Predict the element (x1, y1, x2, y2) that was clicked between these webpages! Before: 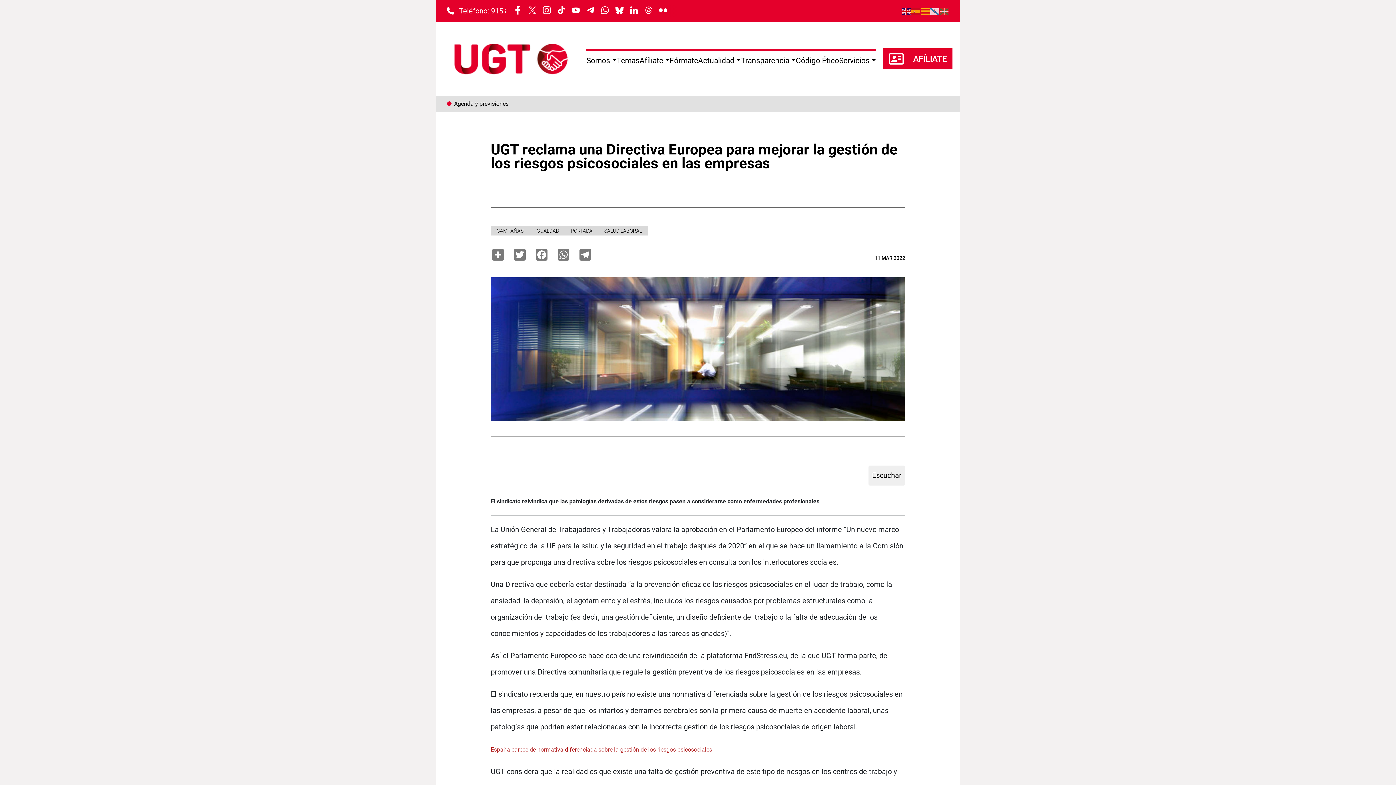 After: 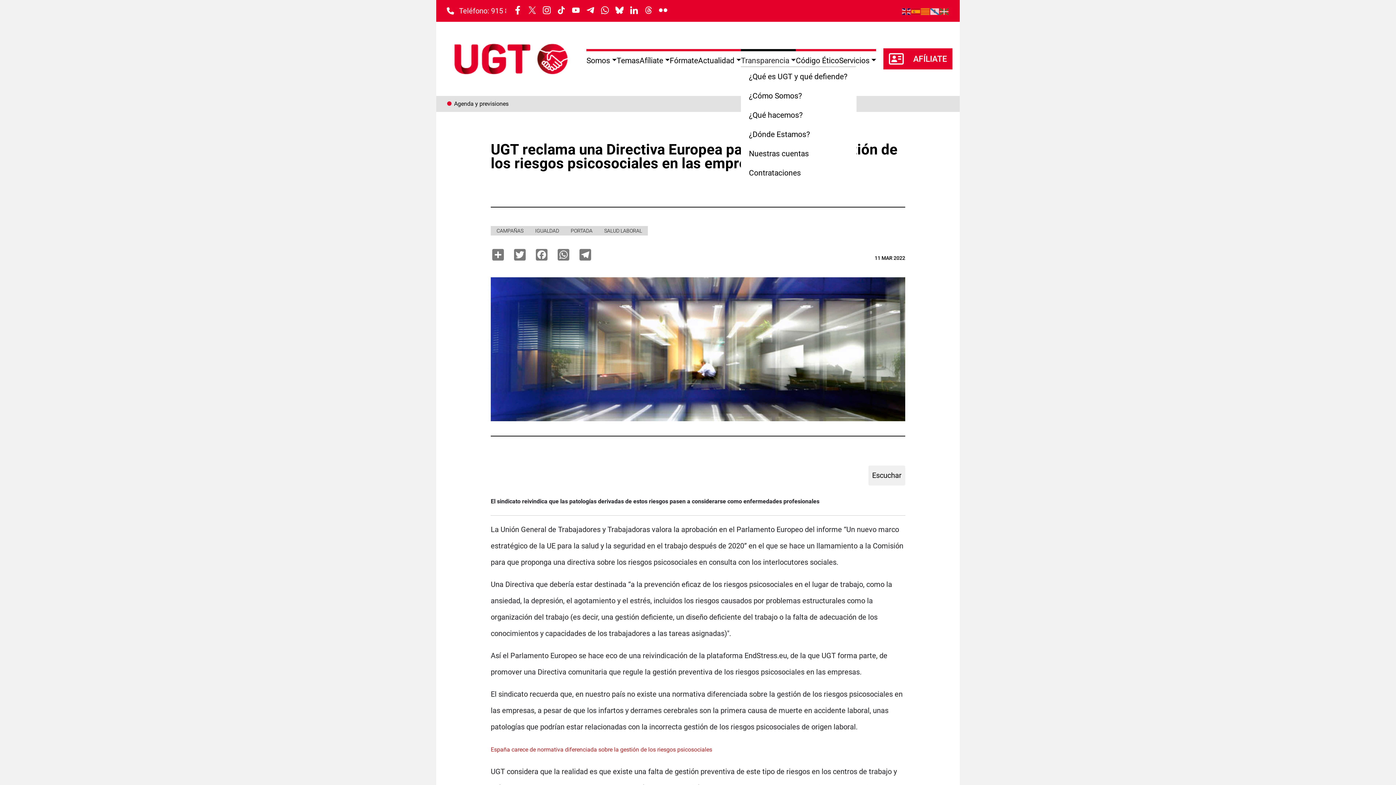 Action: label: Transparencia bbox: (741, 56, 796, 65)